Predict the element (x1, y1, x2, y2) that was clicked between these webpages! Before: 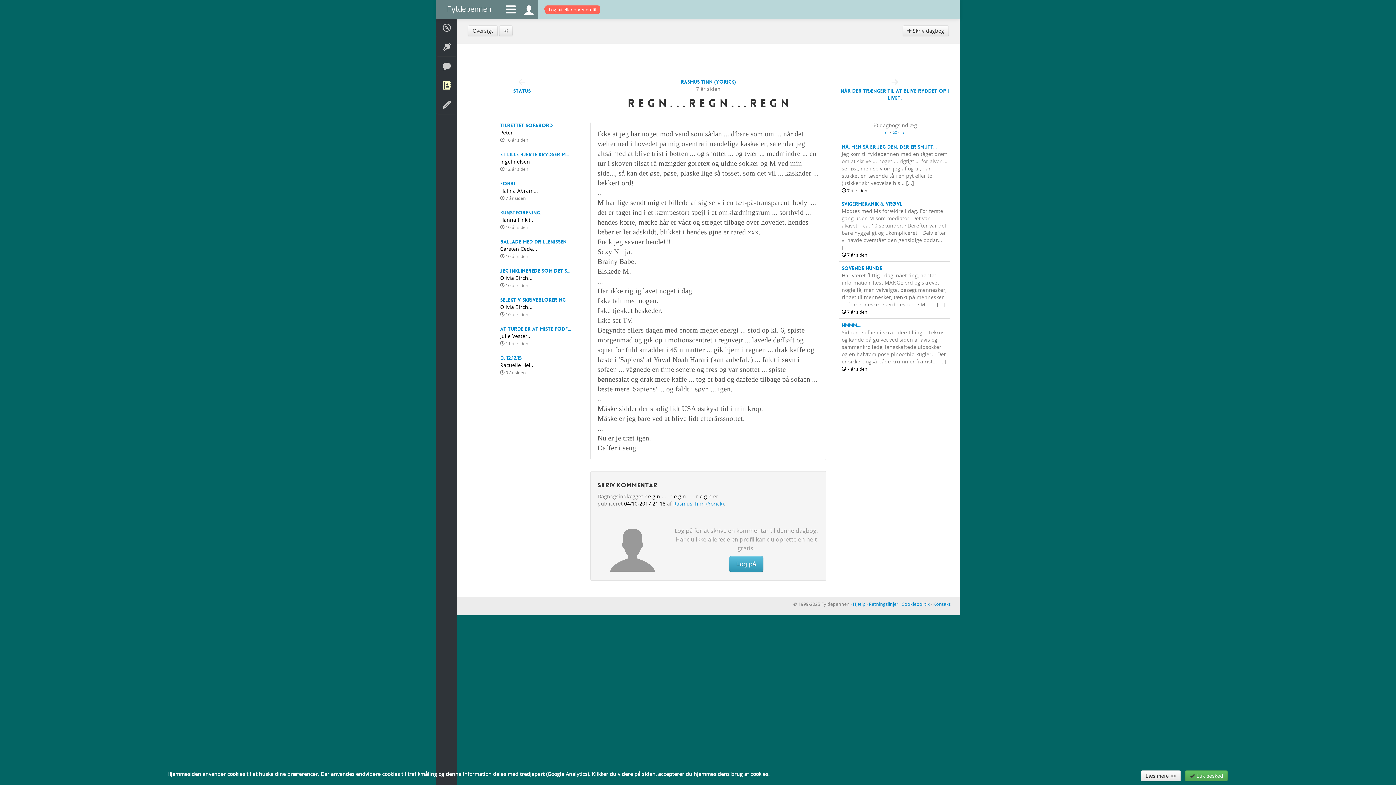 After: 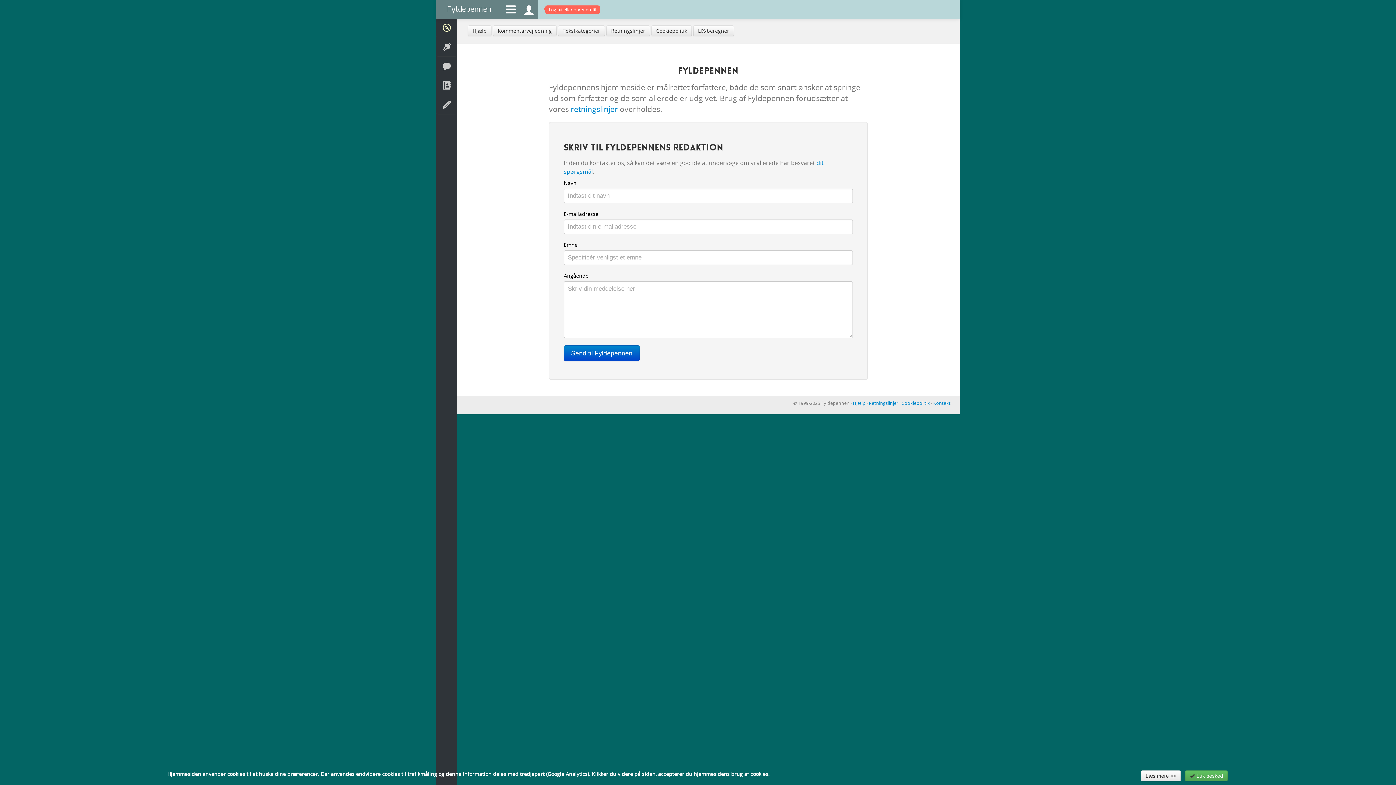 Action: label: Kontakt bbox: (933, 601, 950, 607)